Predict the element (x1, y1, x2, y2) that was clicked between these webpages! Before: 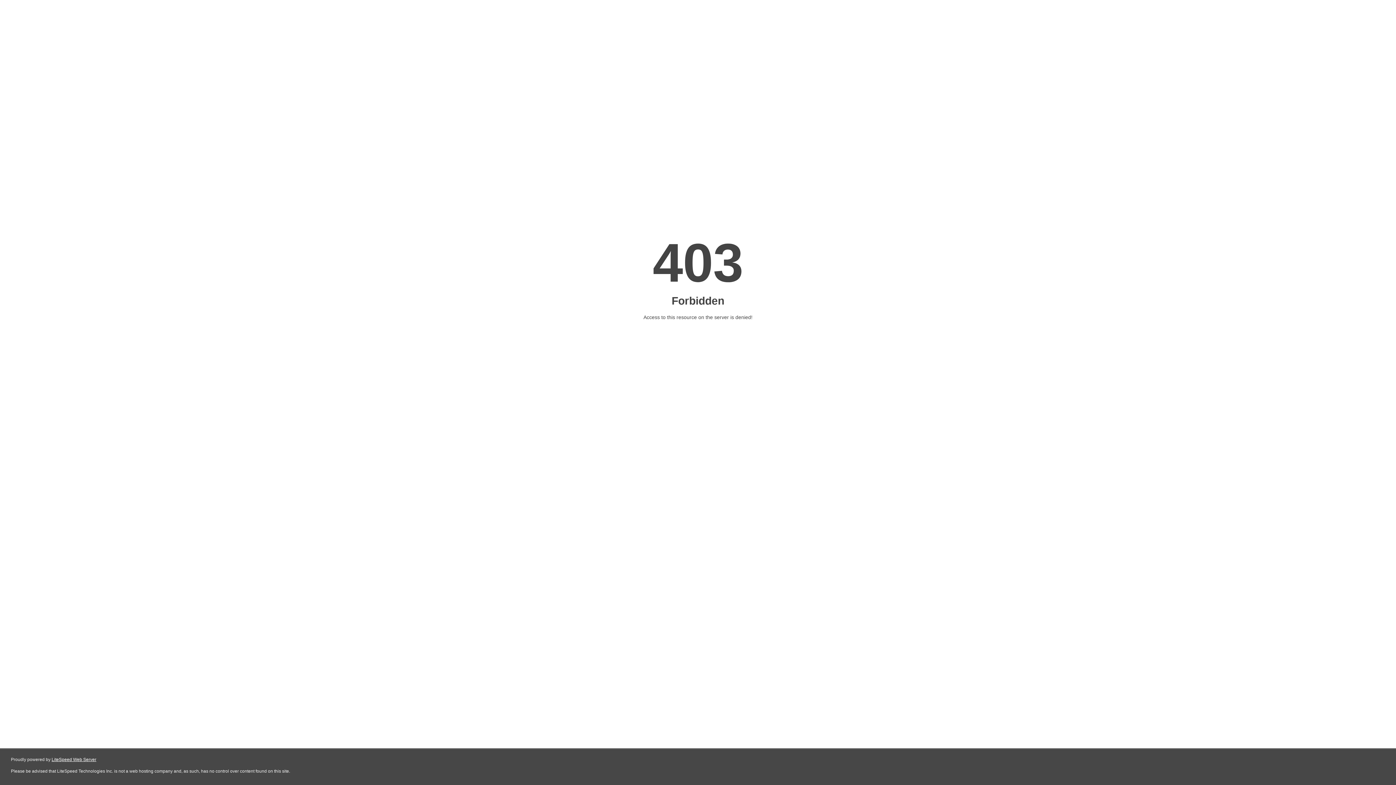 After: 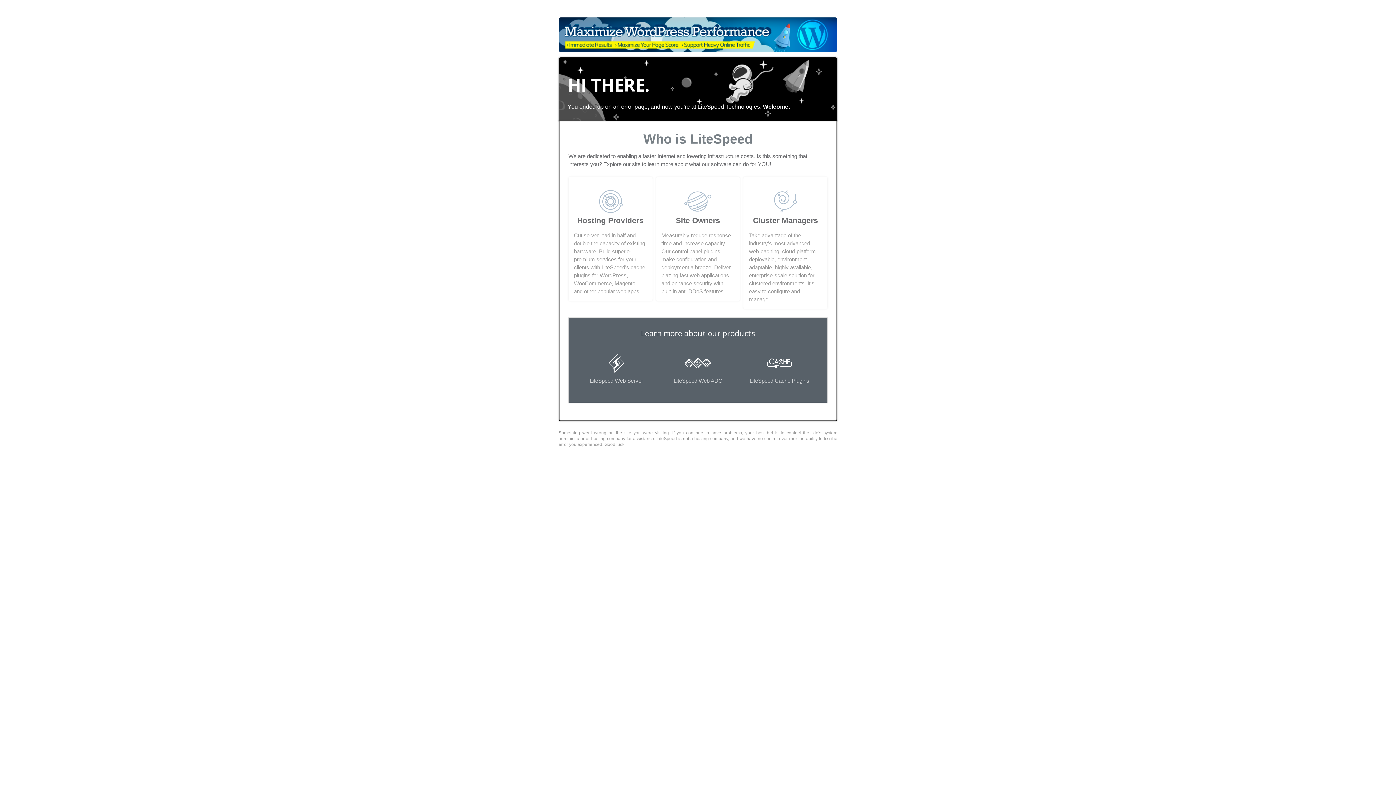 Action: bbox: (51, 757, 96, 762) label: LiteSpeed Web Server